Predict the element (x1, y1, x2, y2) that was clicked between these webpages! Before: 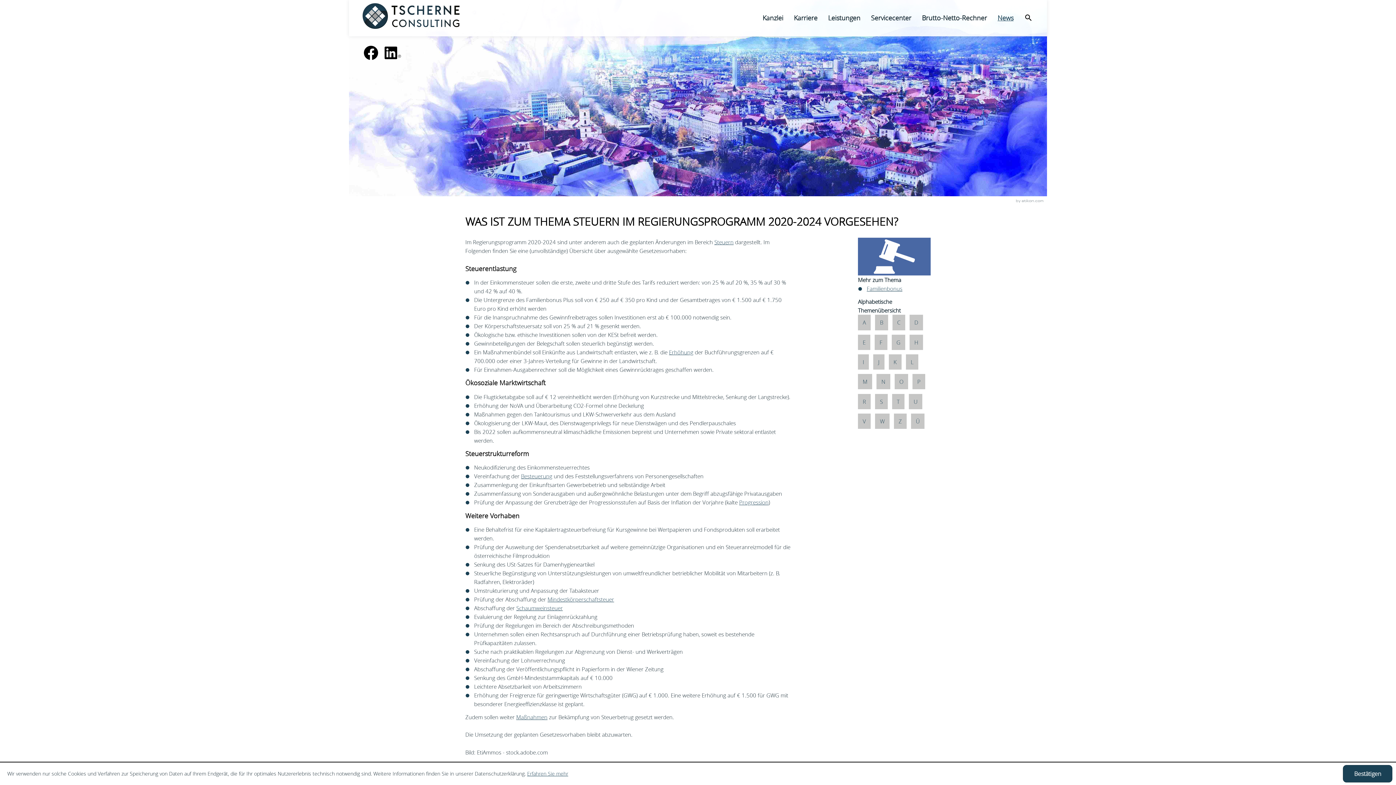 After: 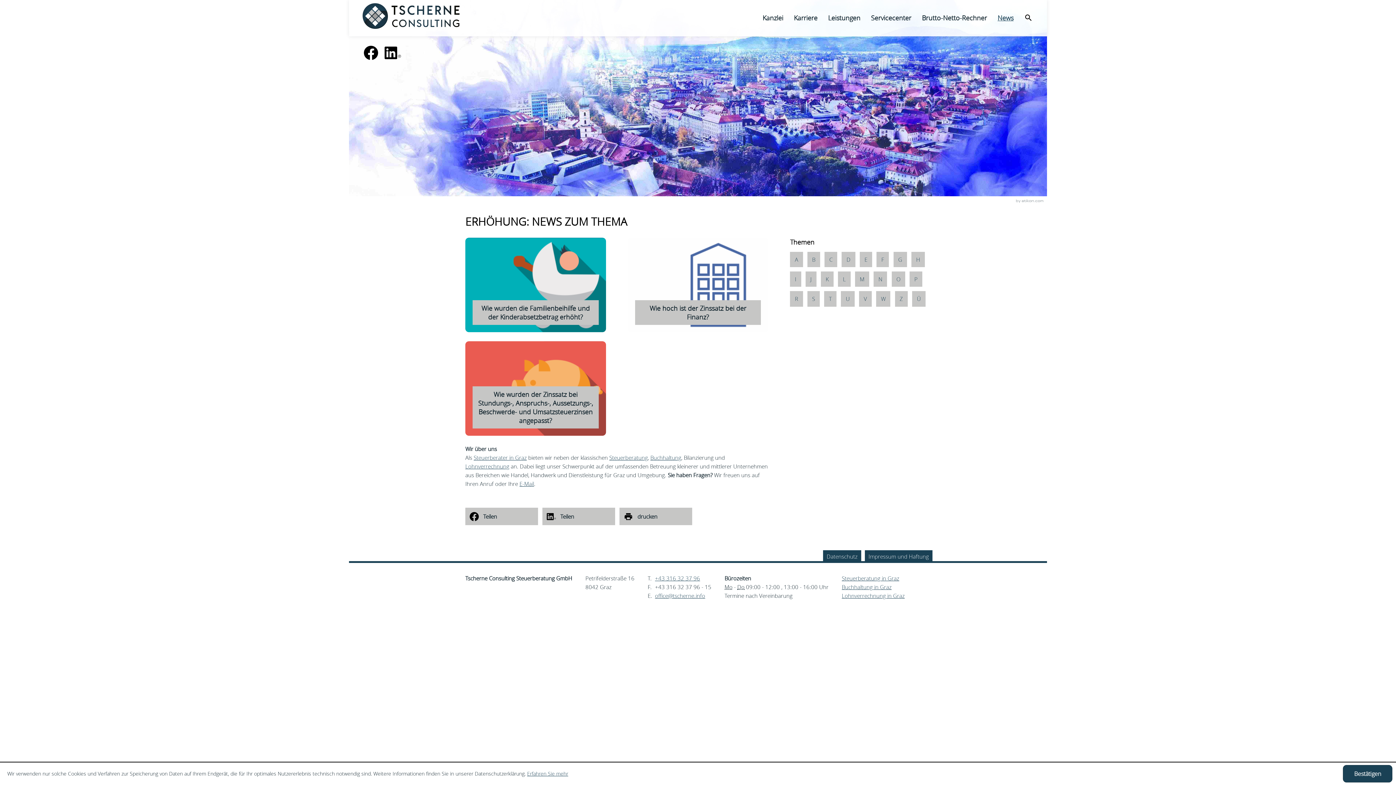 Action: label: Erhöhung bbox: (669, 348, 693, 356)